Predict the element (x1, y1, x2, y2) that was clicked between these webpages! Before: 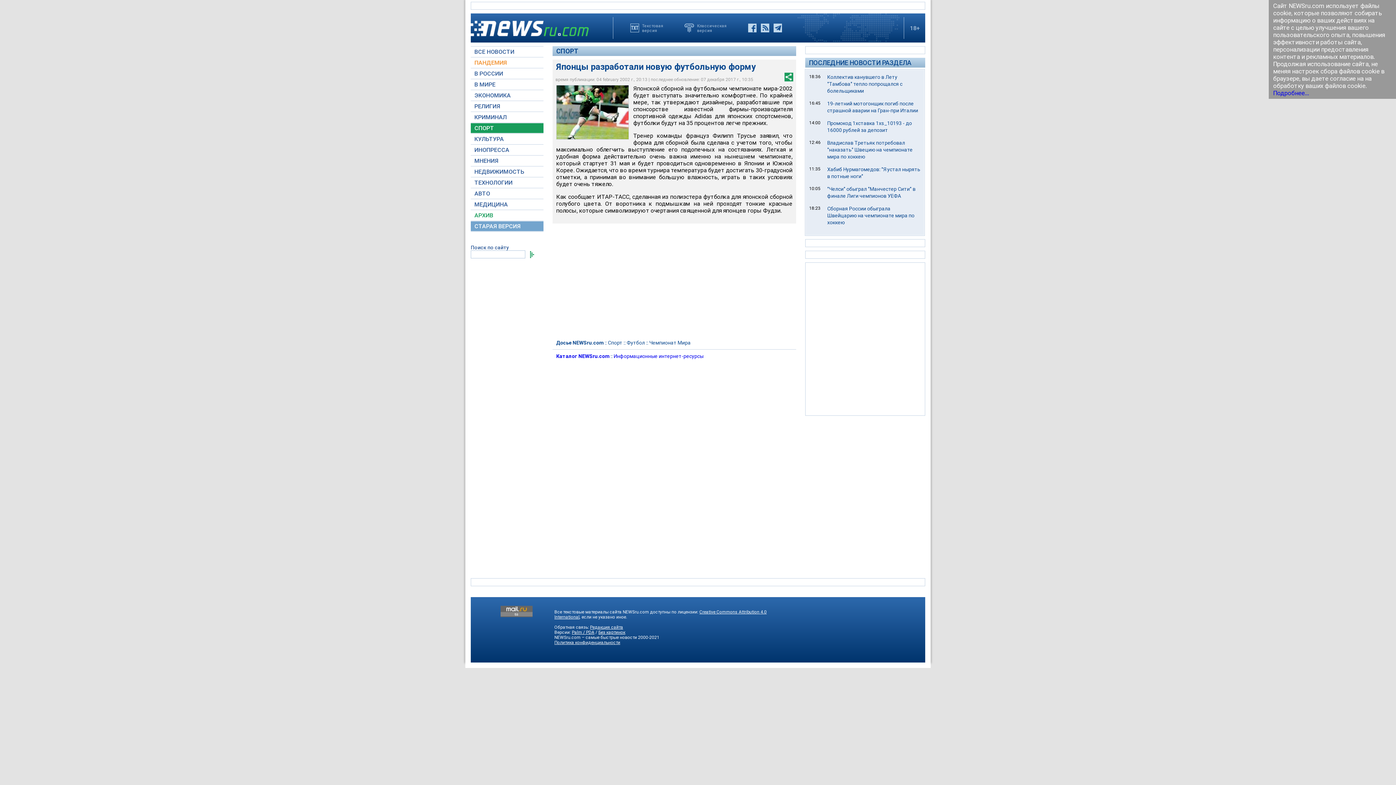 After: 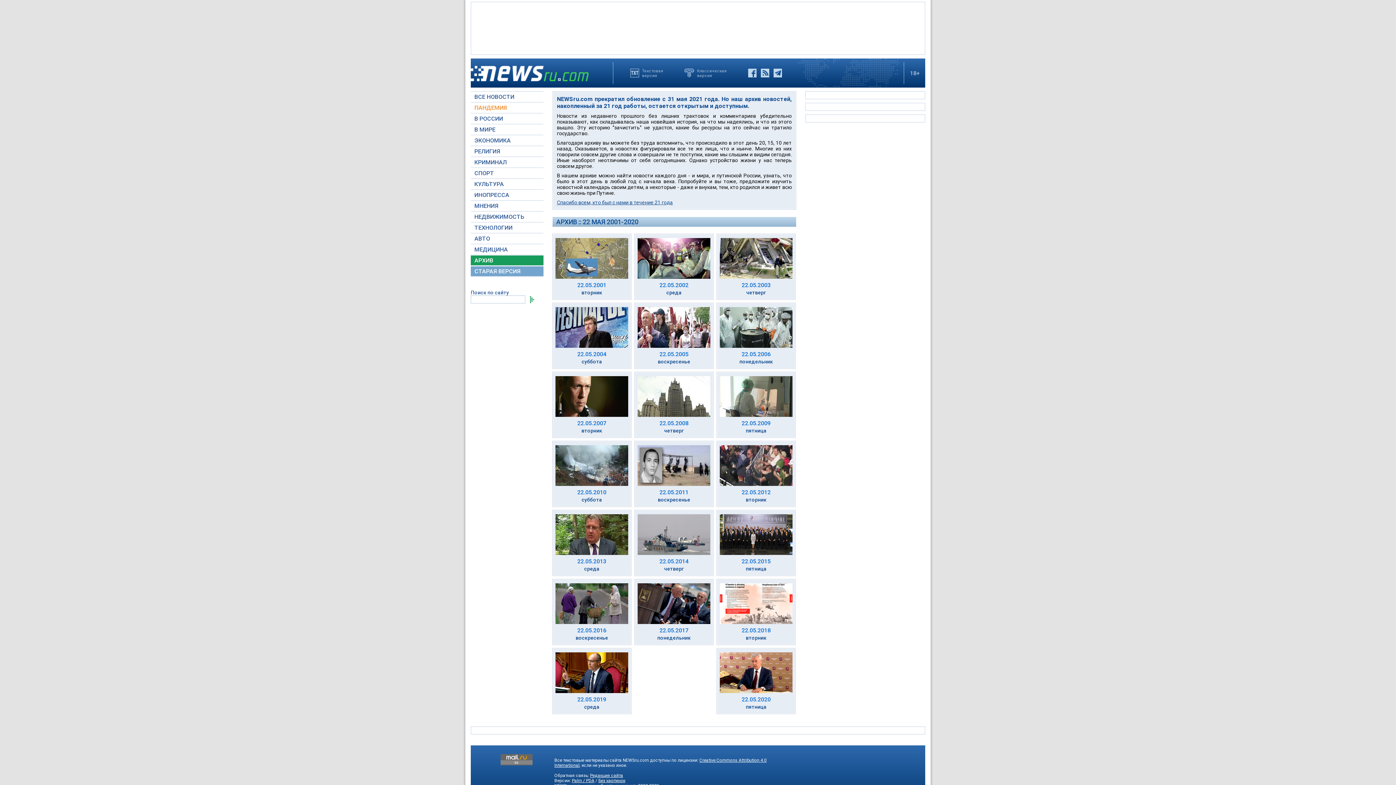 Action: bbox: (470, 13, 610, 45)